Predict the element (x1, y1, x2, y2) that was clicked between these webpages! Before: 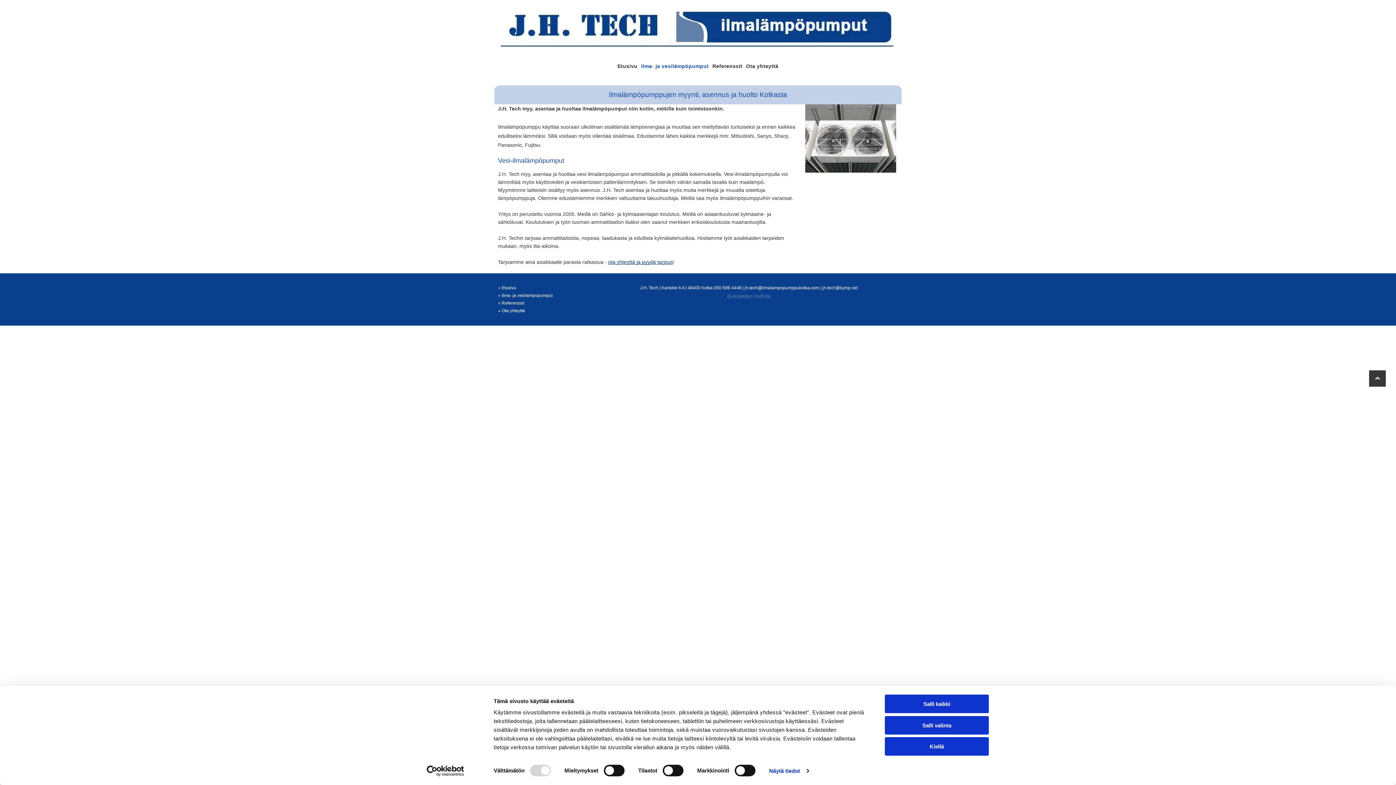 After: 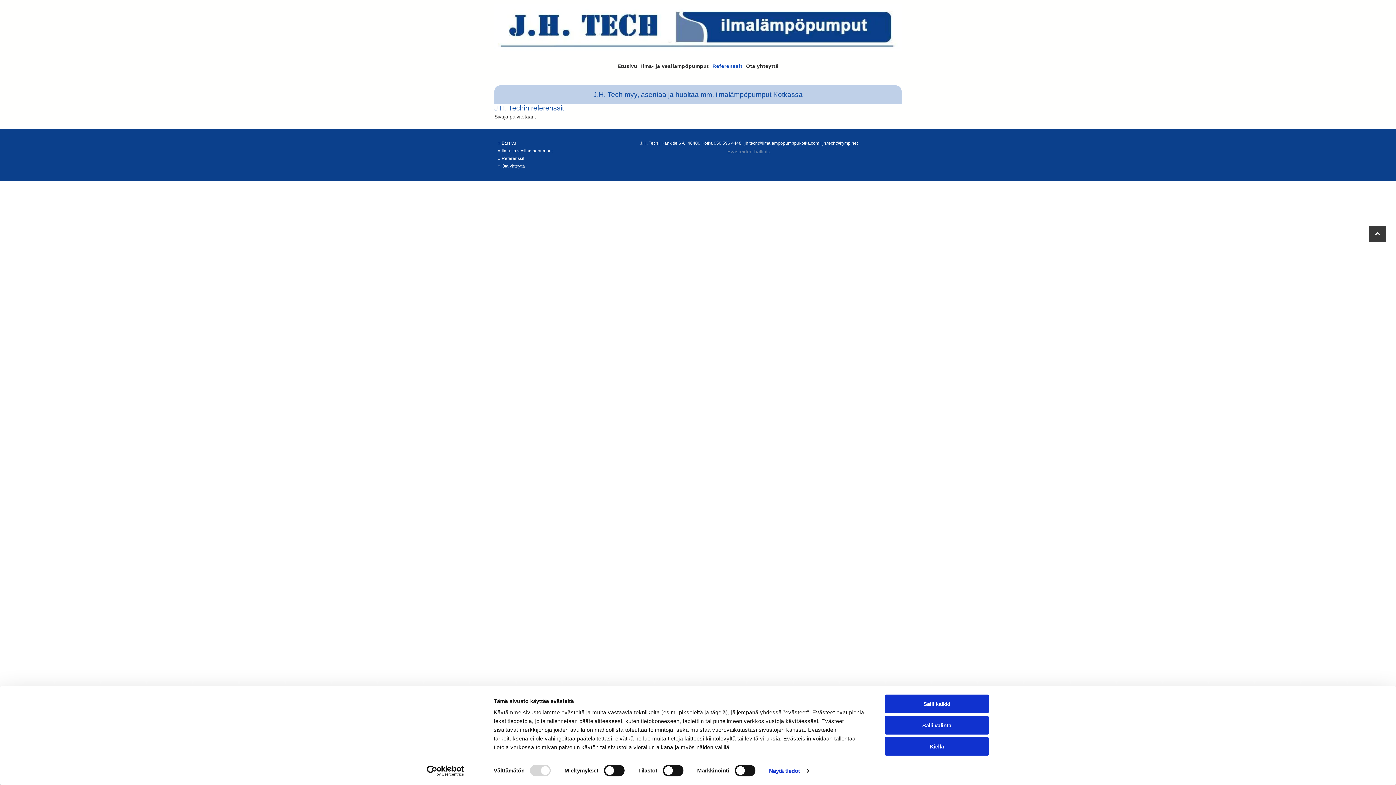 Action: label: » Referenssit bbox: (498, 300, 524, 305)